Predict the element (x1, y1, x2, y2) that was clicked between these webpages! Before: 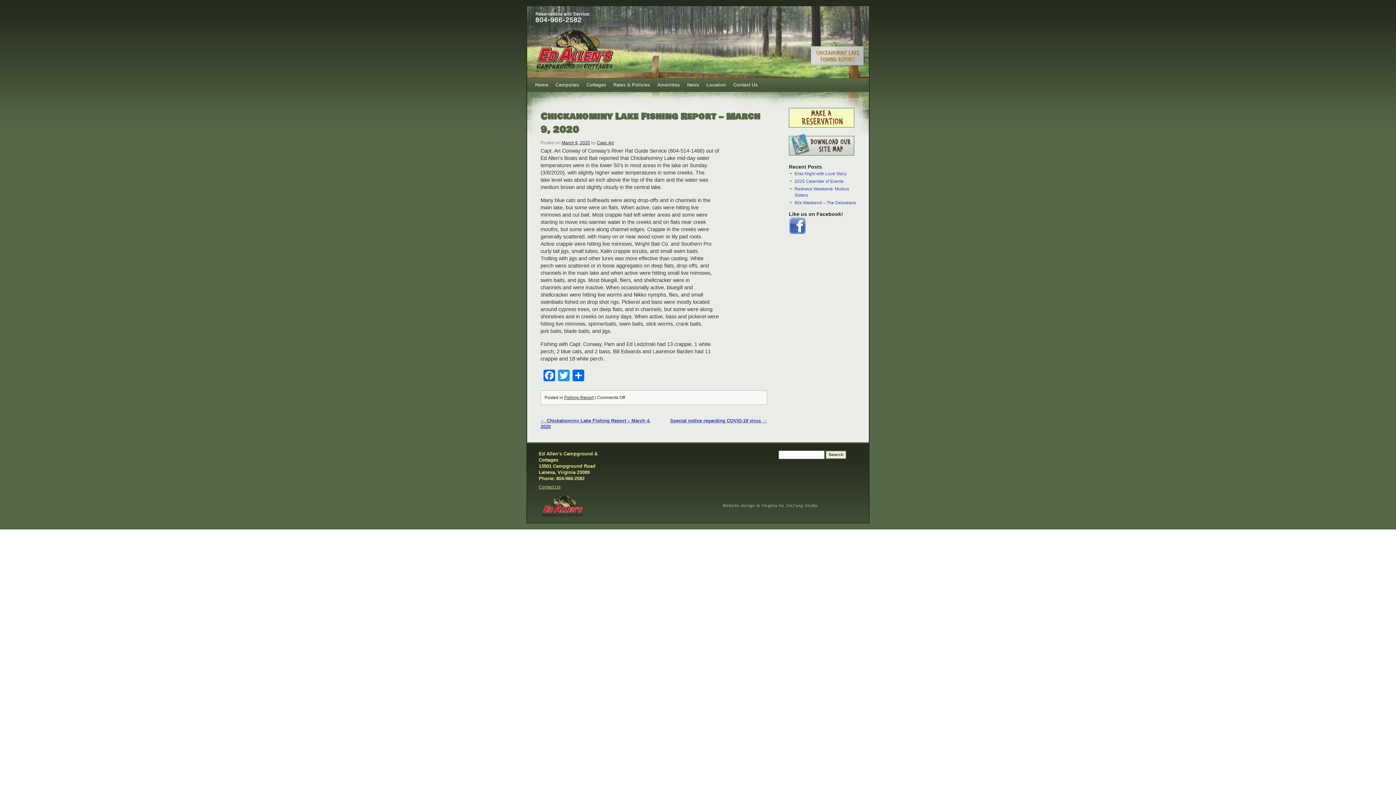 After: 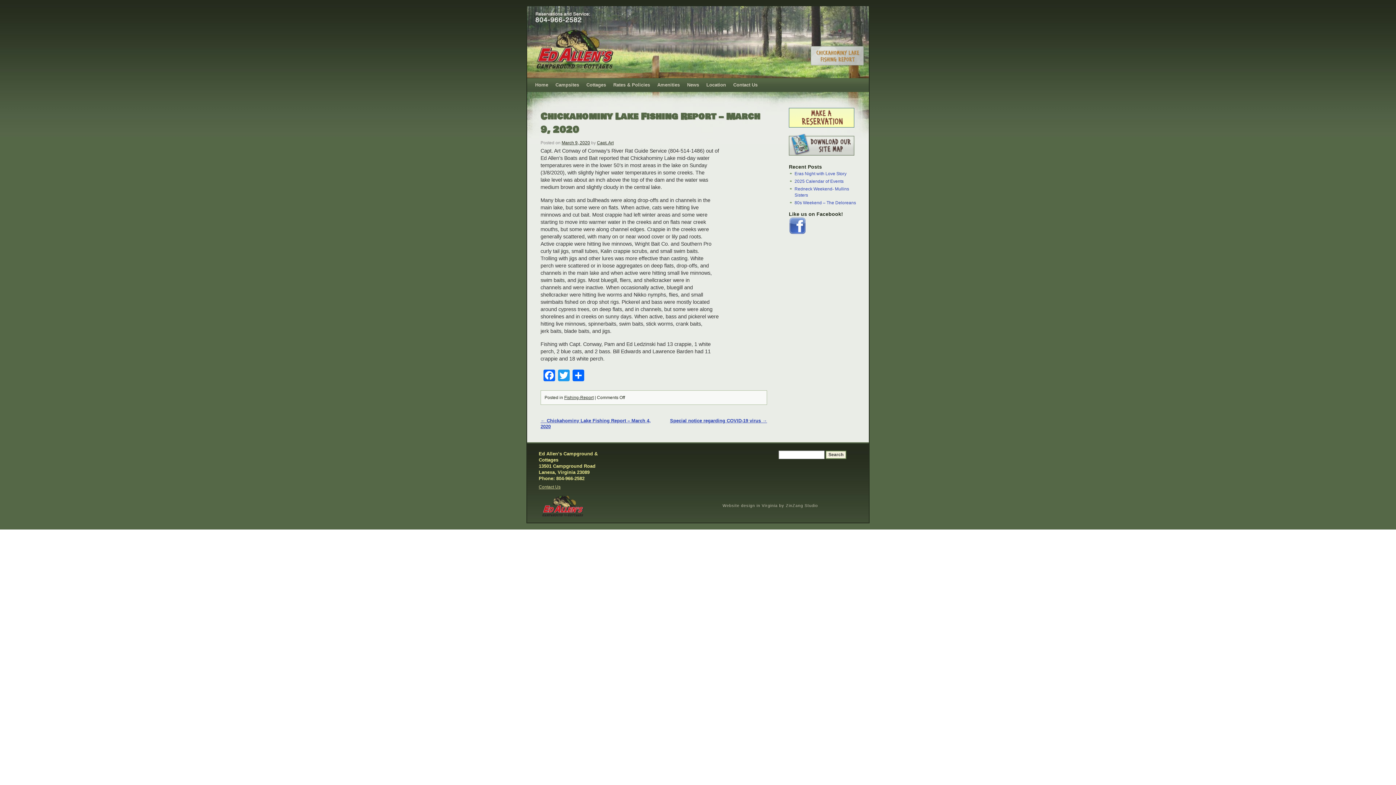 Action: bbox: (789, 123, 854, 128)